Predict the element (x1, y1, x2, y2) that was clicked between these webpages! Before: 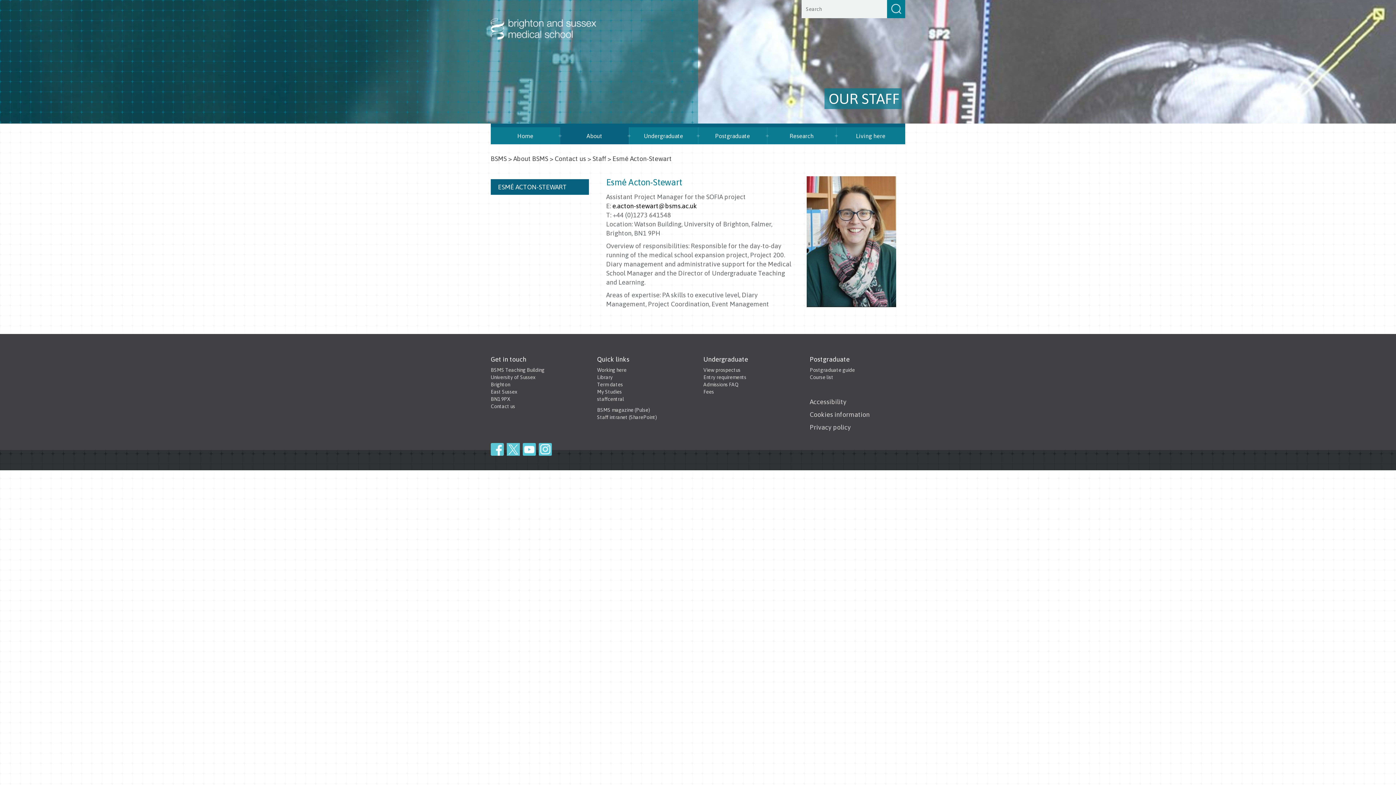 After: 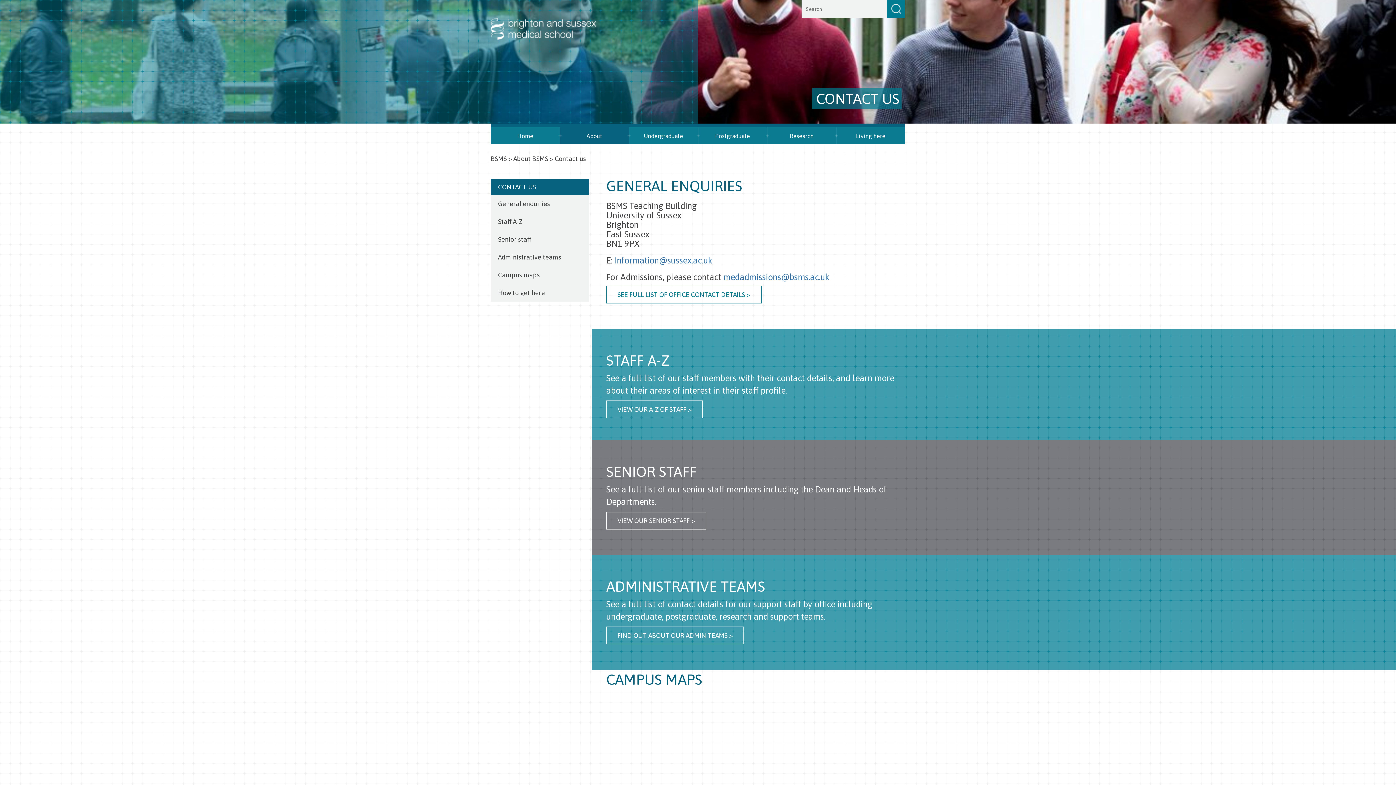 Action: label: Contact us bbox: (490, 403, 515, 409)